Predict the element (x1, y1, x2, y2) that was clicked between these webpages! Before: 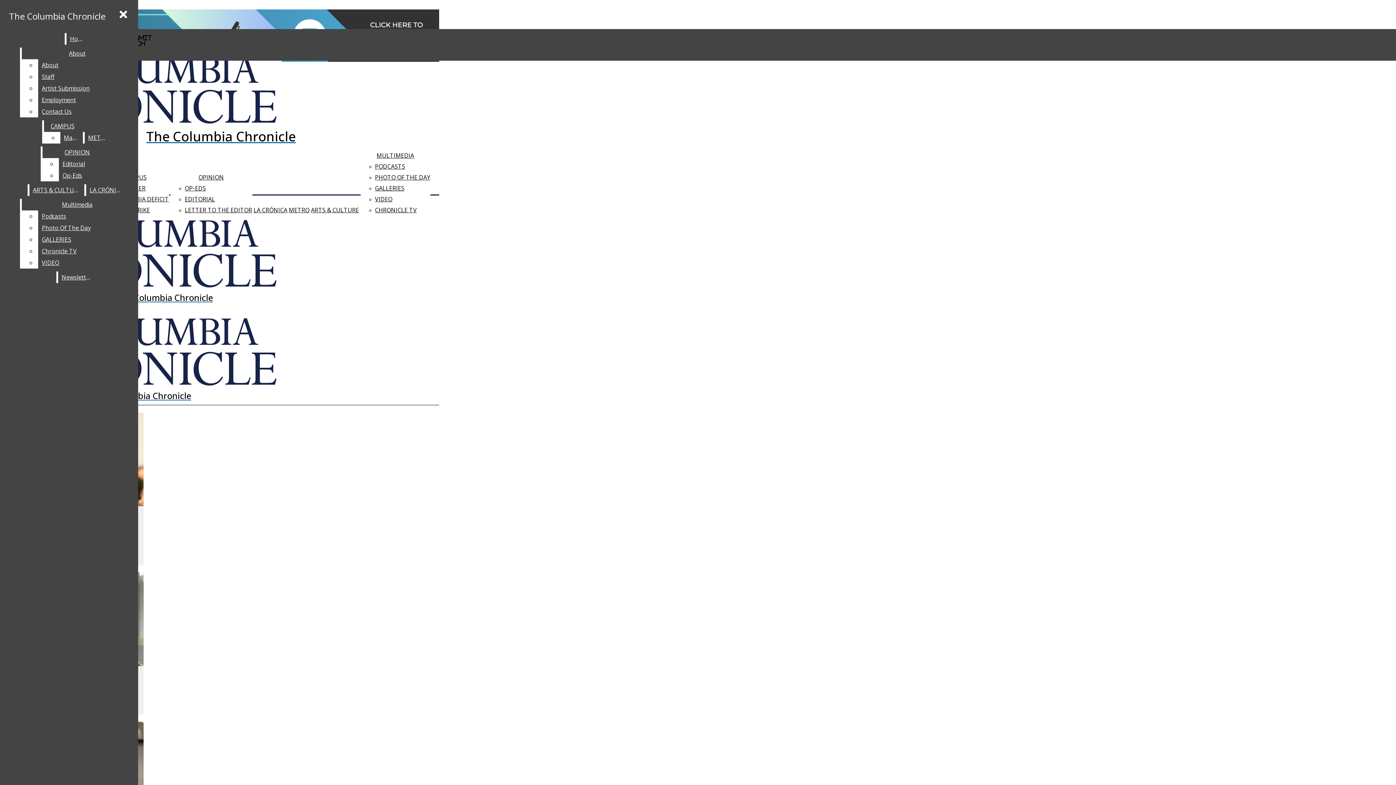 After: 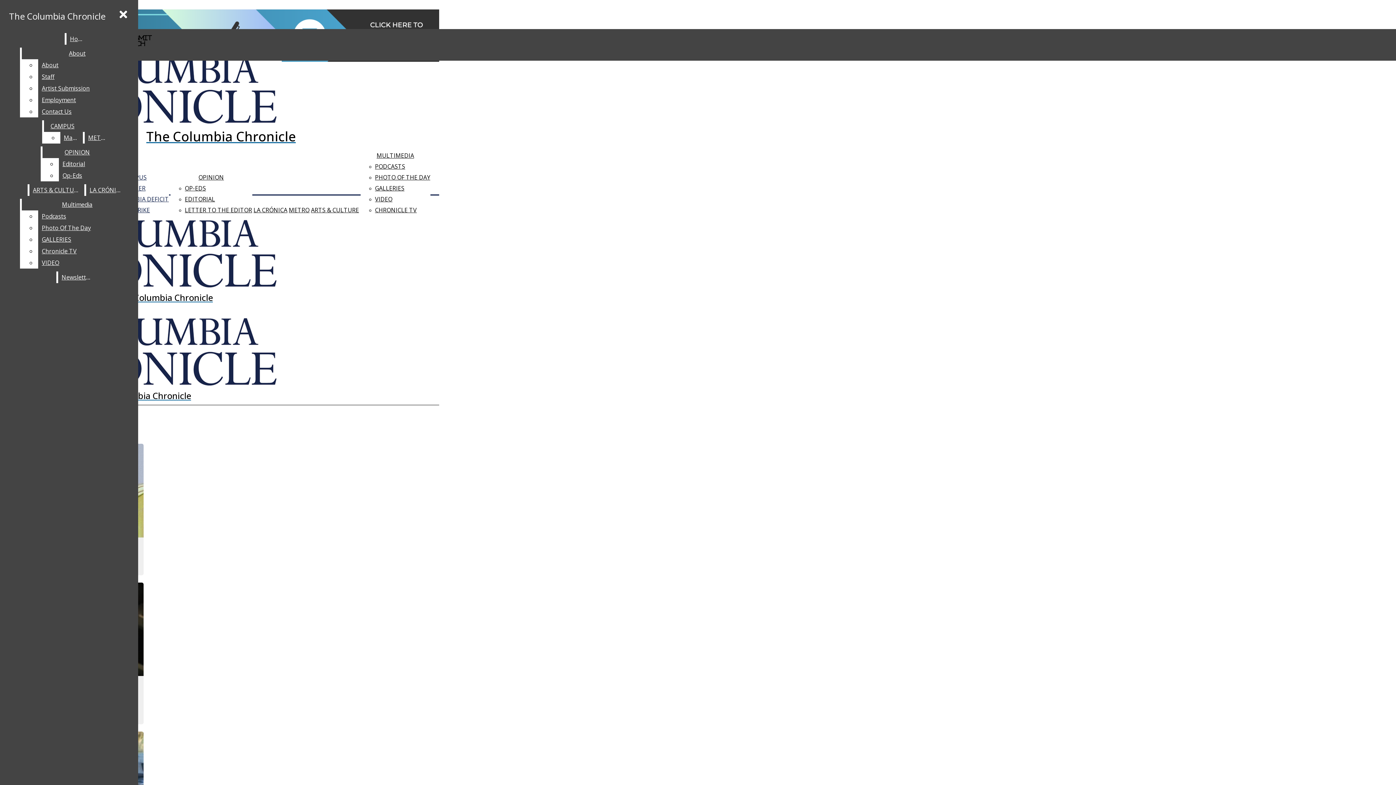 Action: bbox: (115, 182, 168, 193) label: EXPLAINER